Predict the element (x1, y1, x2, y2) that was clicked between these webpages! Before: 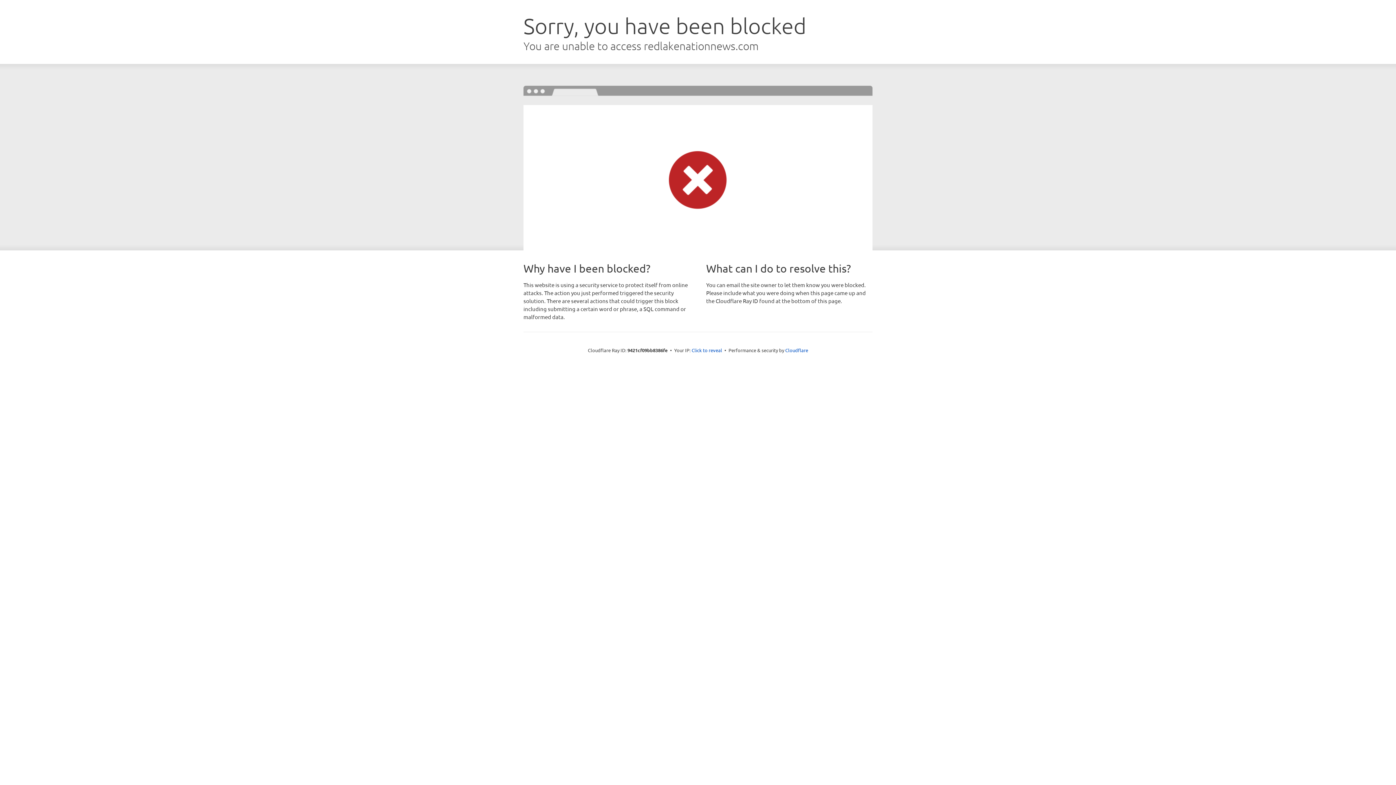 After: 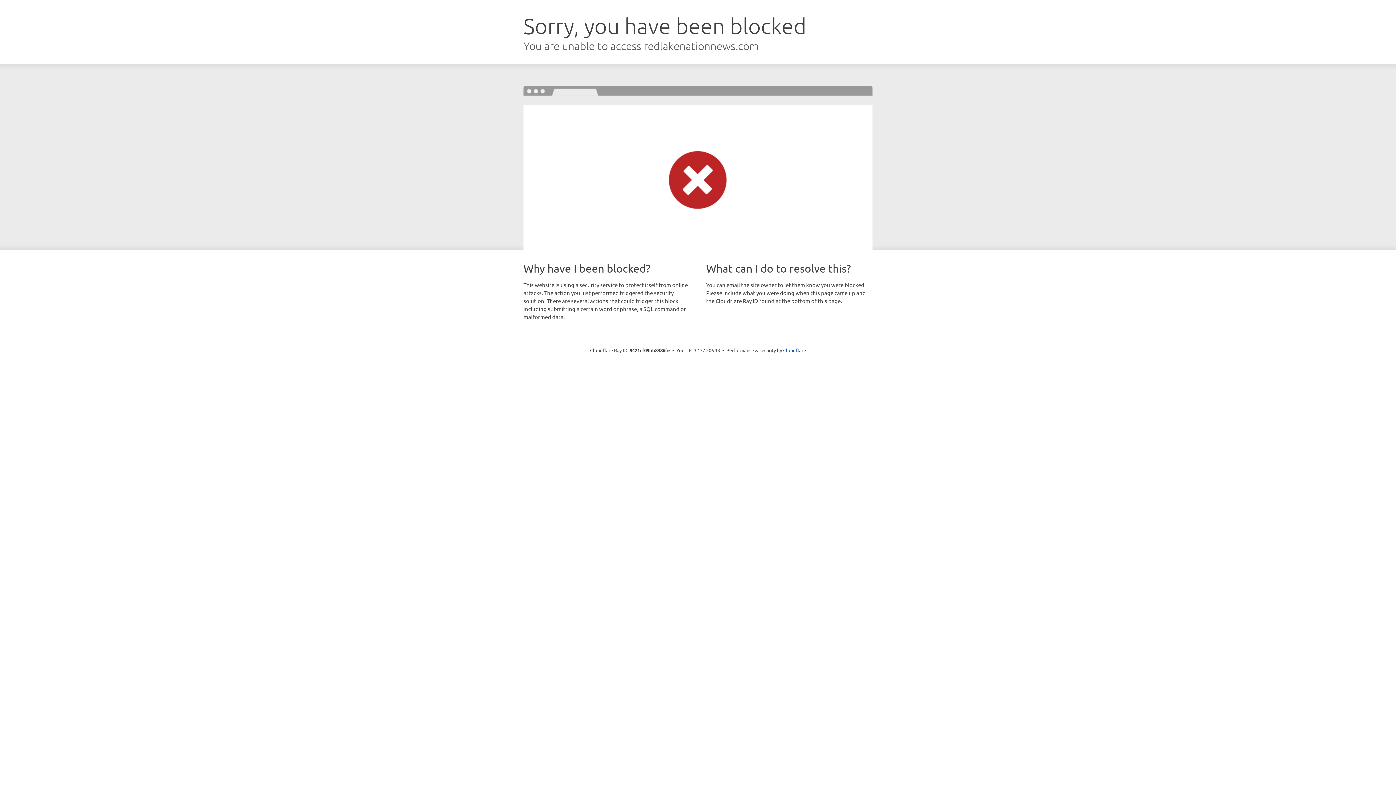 Action: label: Click to reveal bbox: (691, 346, 722, 353)